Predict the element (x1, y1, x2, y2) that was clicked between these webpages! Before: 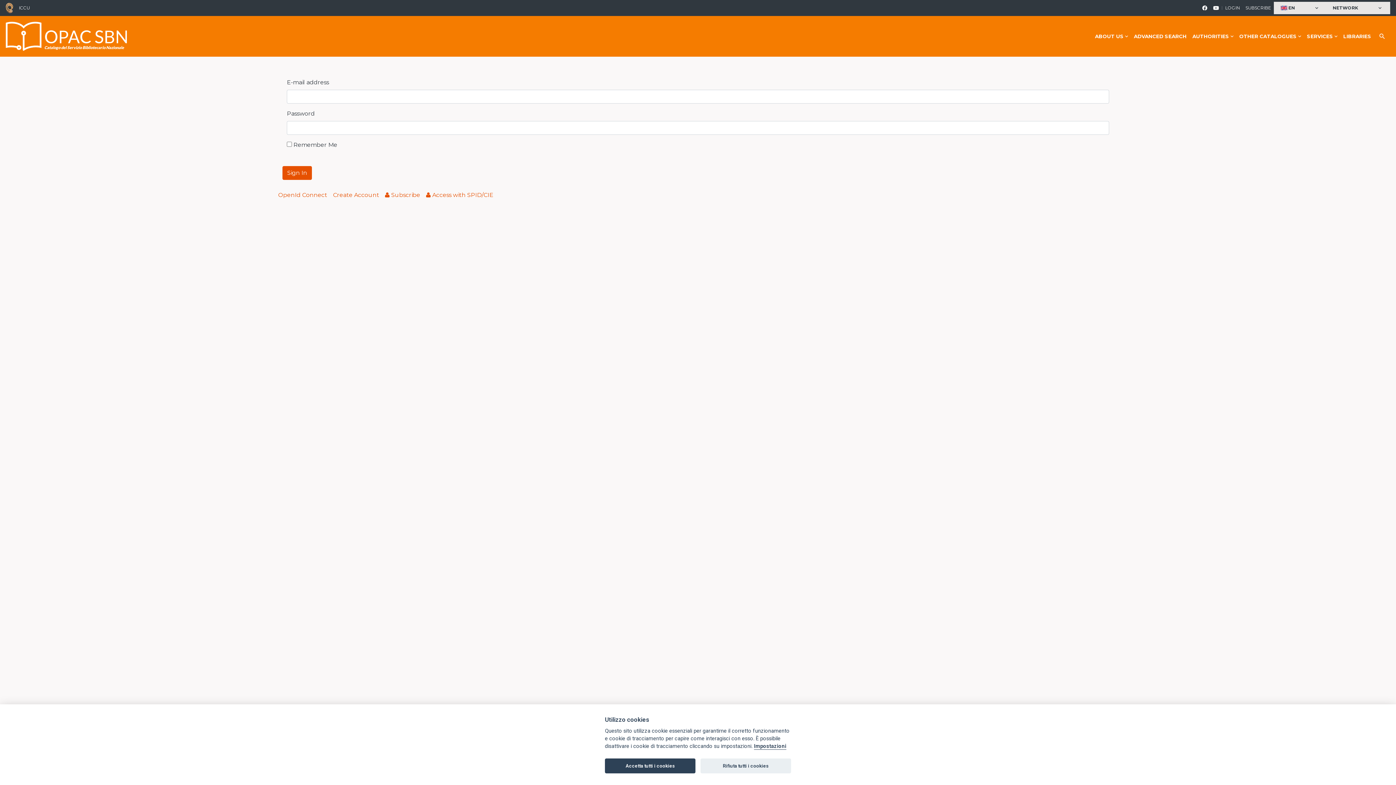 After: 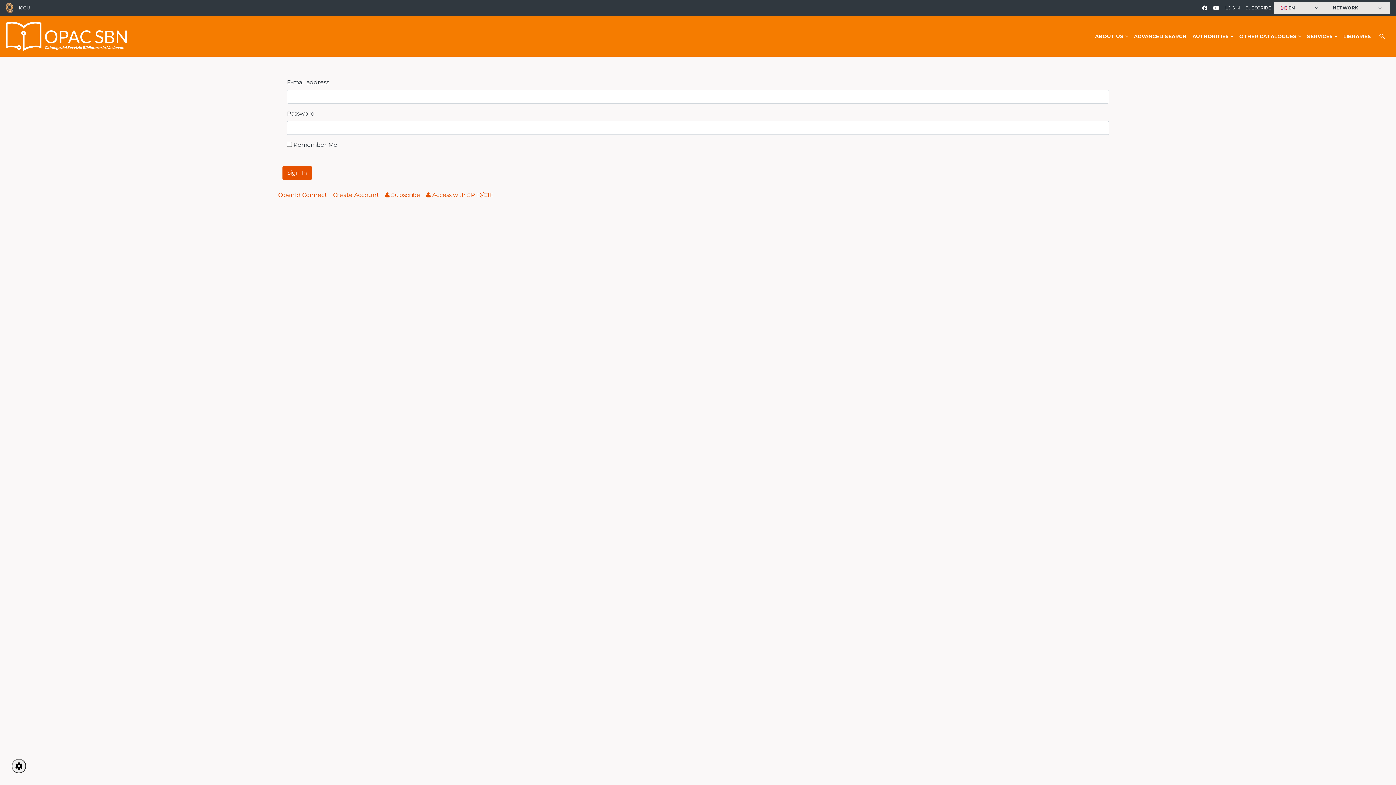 Action: label: Accetta tutti i cookies bbox: (605, 758, 695, 773)